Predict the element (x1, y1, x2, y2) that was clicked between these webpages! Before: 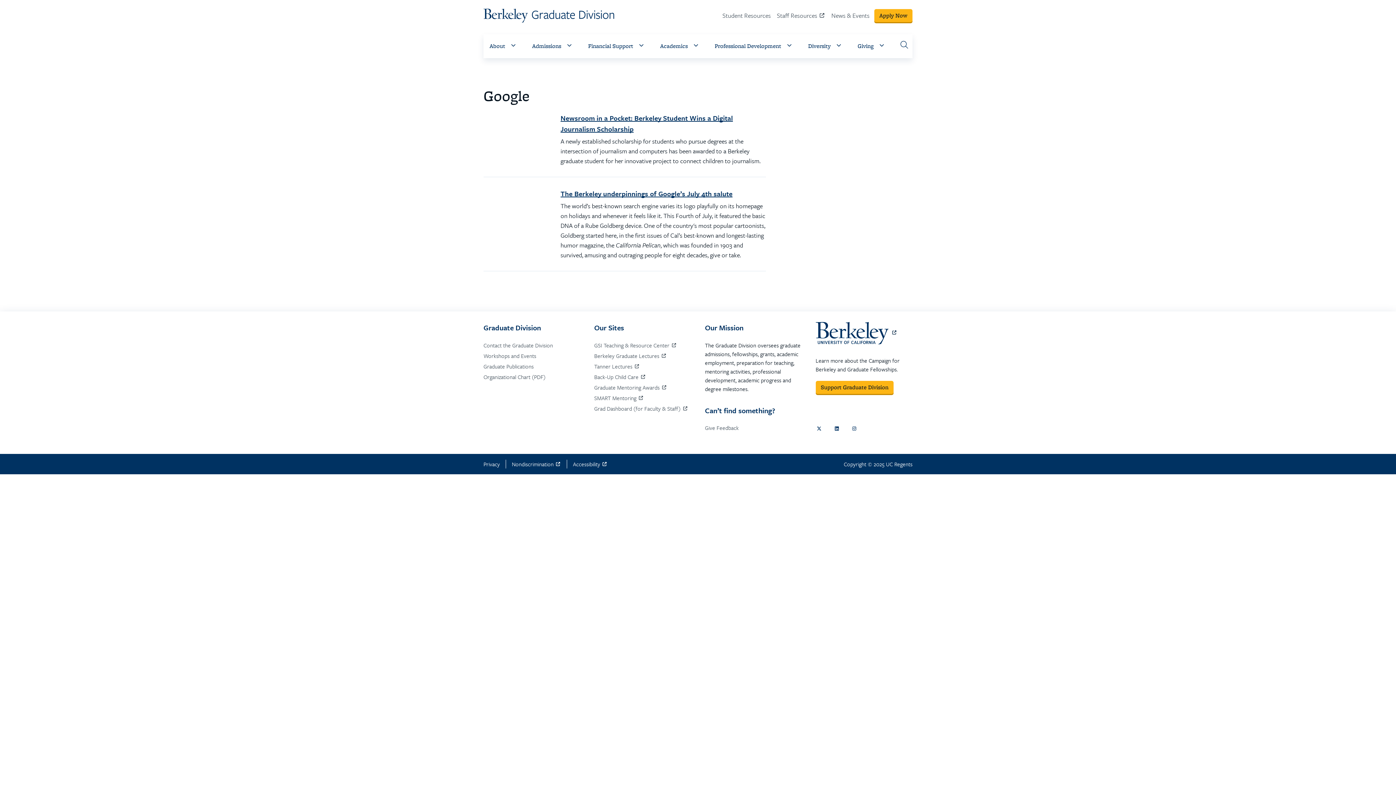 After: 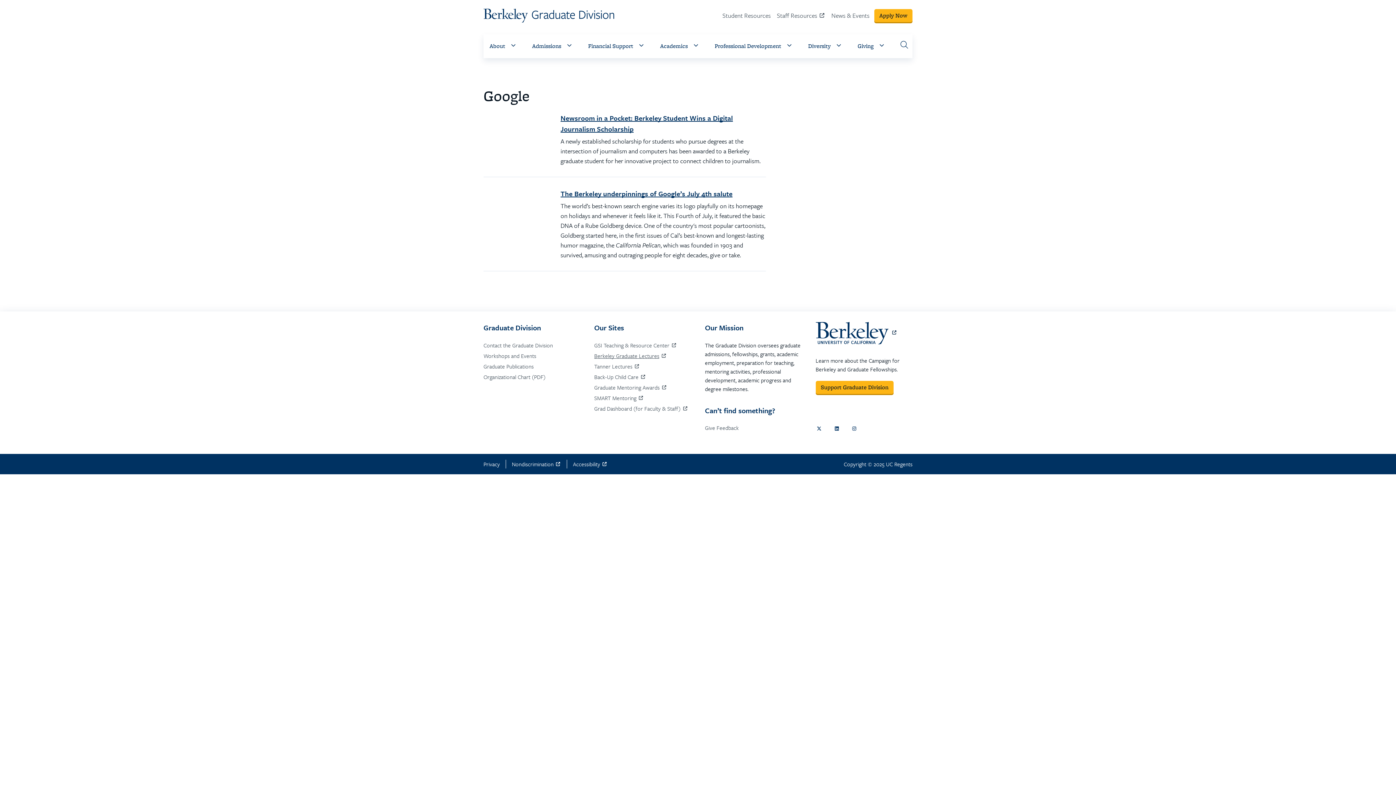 Action: bbox: (594, 351, 666, 360) label: Berkeley Graduate Lectures
(opens in a new tab)